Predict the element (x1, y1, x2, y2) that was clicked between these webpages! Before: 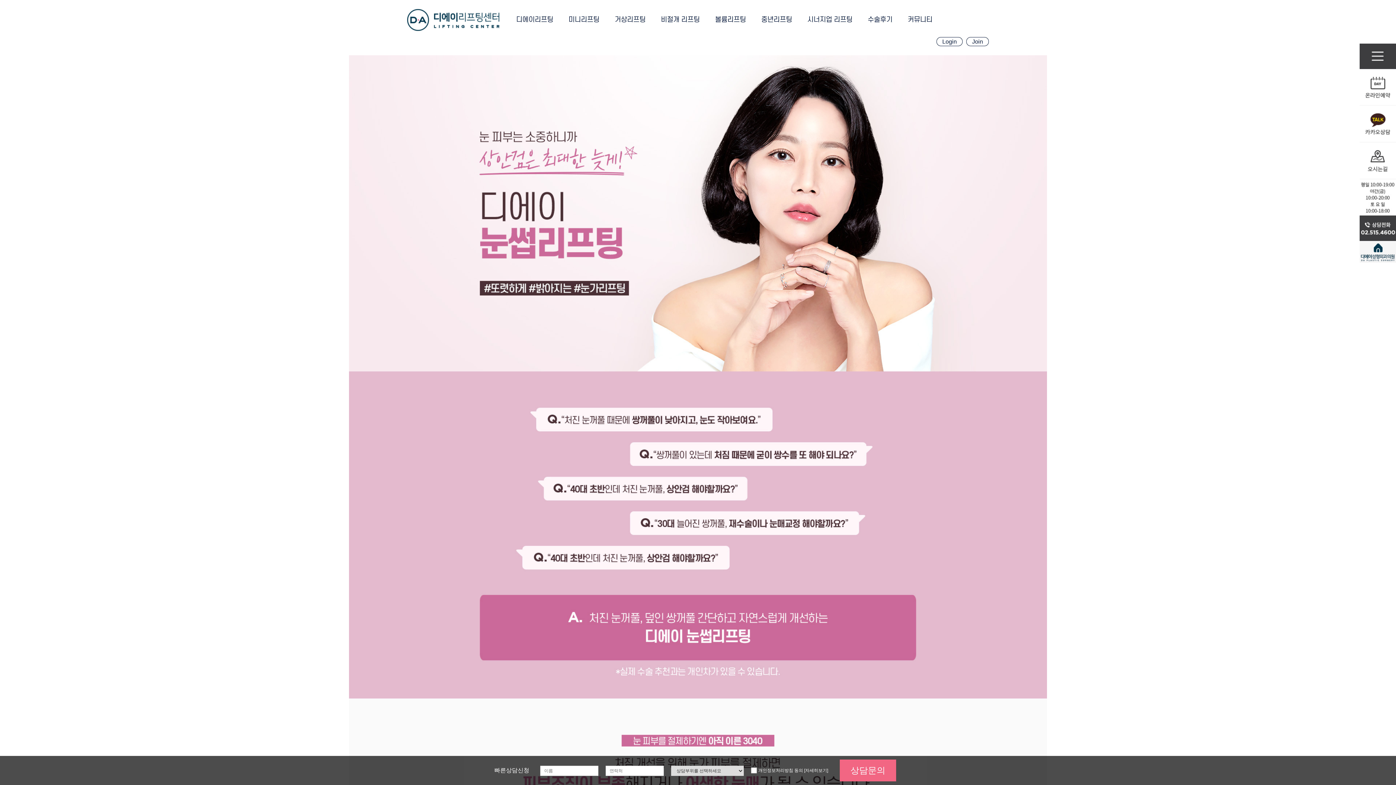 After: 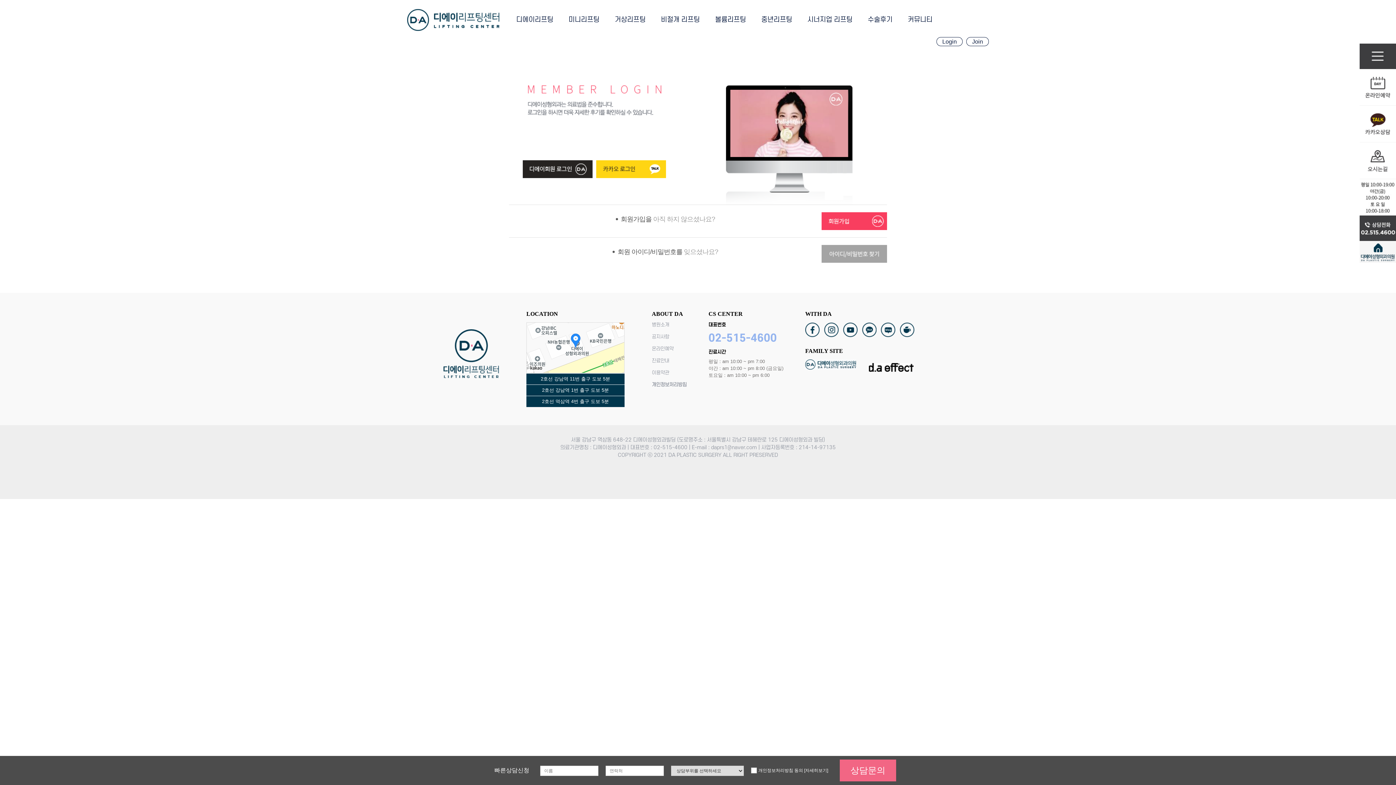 Action: label: Login bbox: (936, 37, 962, 46)